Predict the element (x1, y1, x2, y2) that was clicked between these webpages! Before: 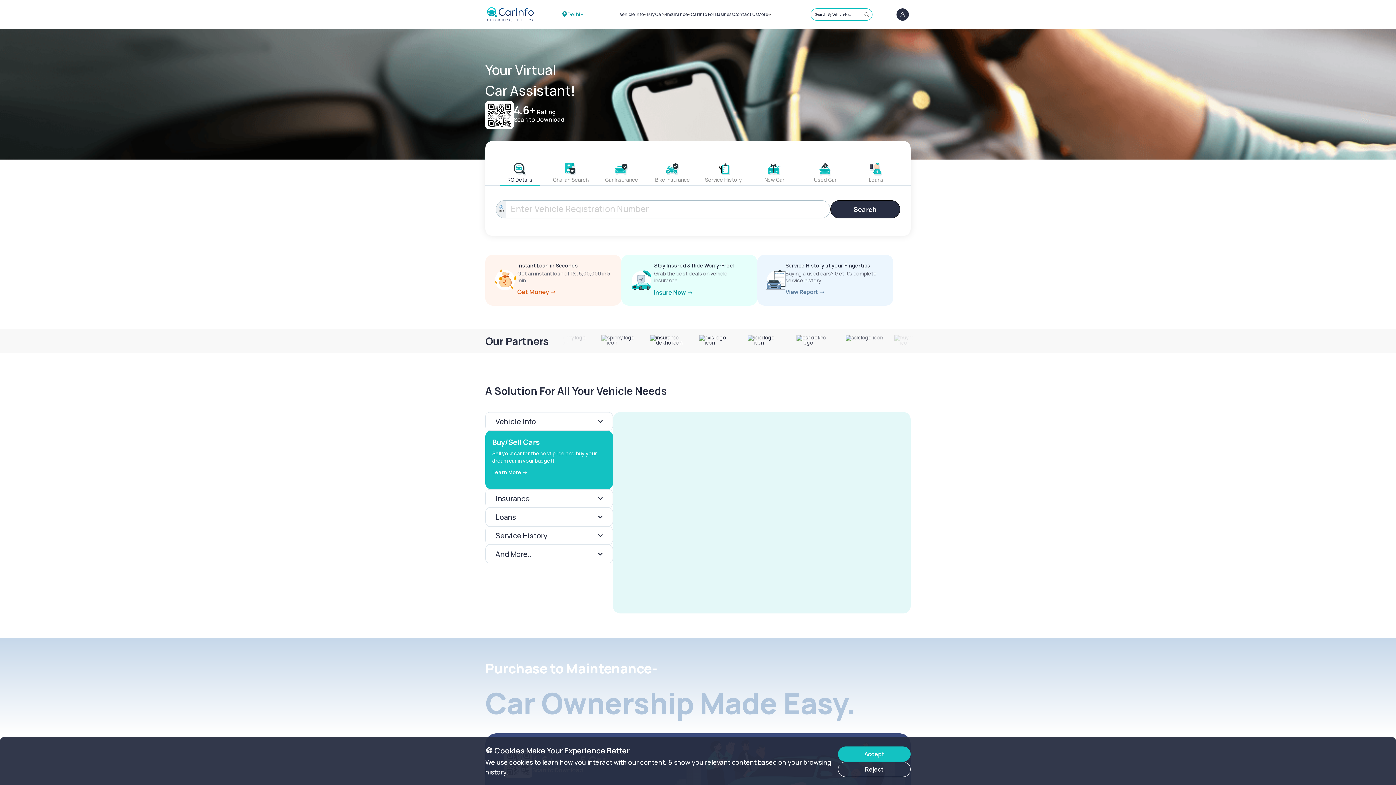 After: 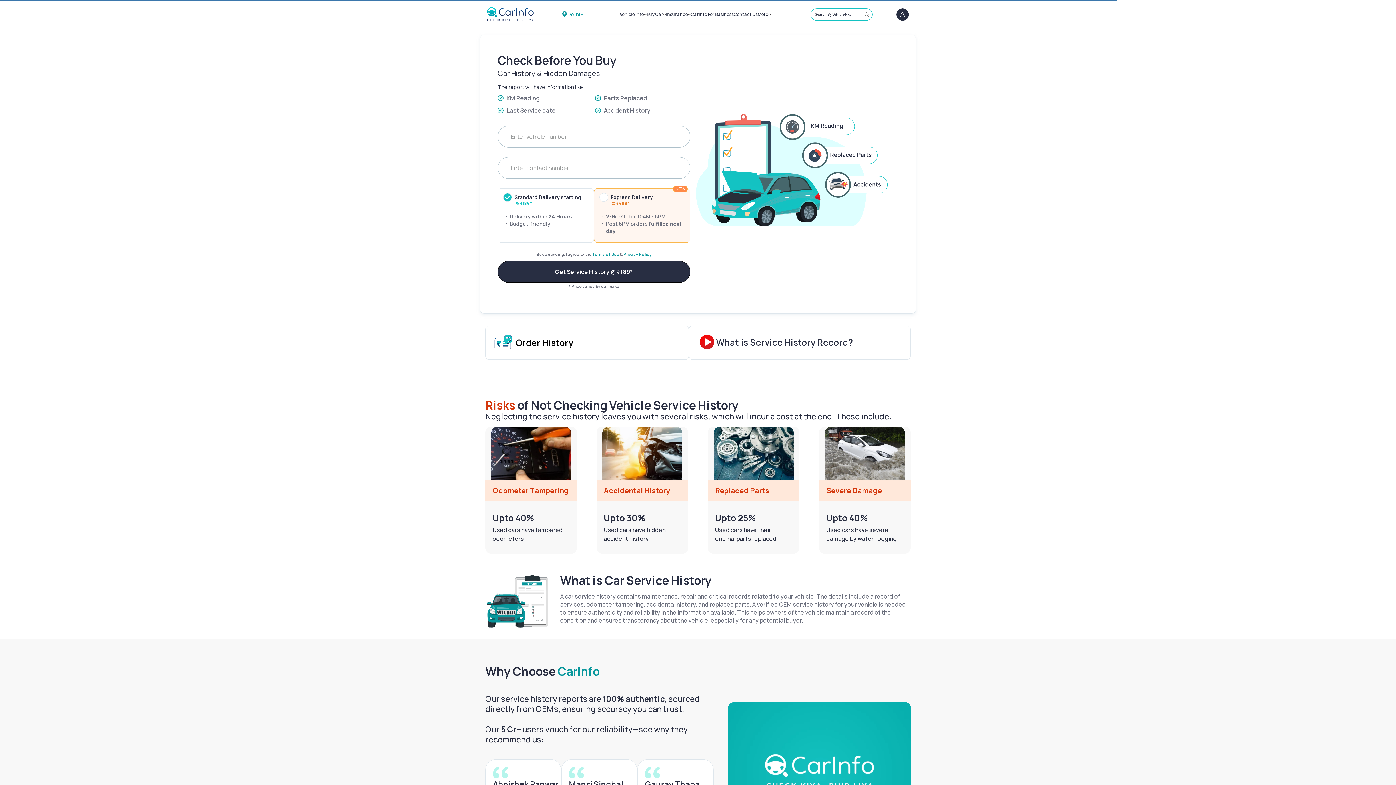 Action: bbox: (757, 254, 893, 305) label: Service History at your Fingertips

Buying a used cars? Get it’s complete service history